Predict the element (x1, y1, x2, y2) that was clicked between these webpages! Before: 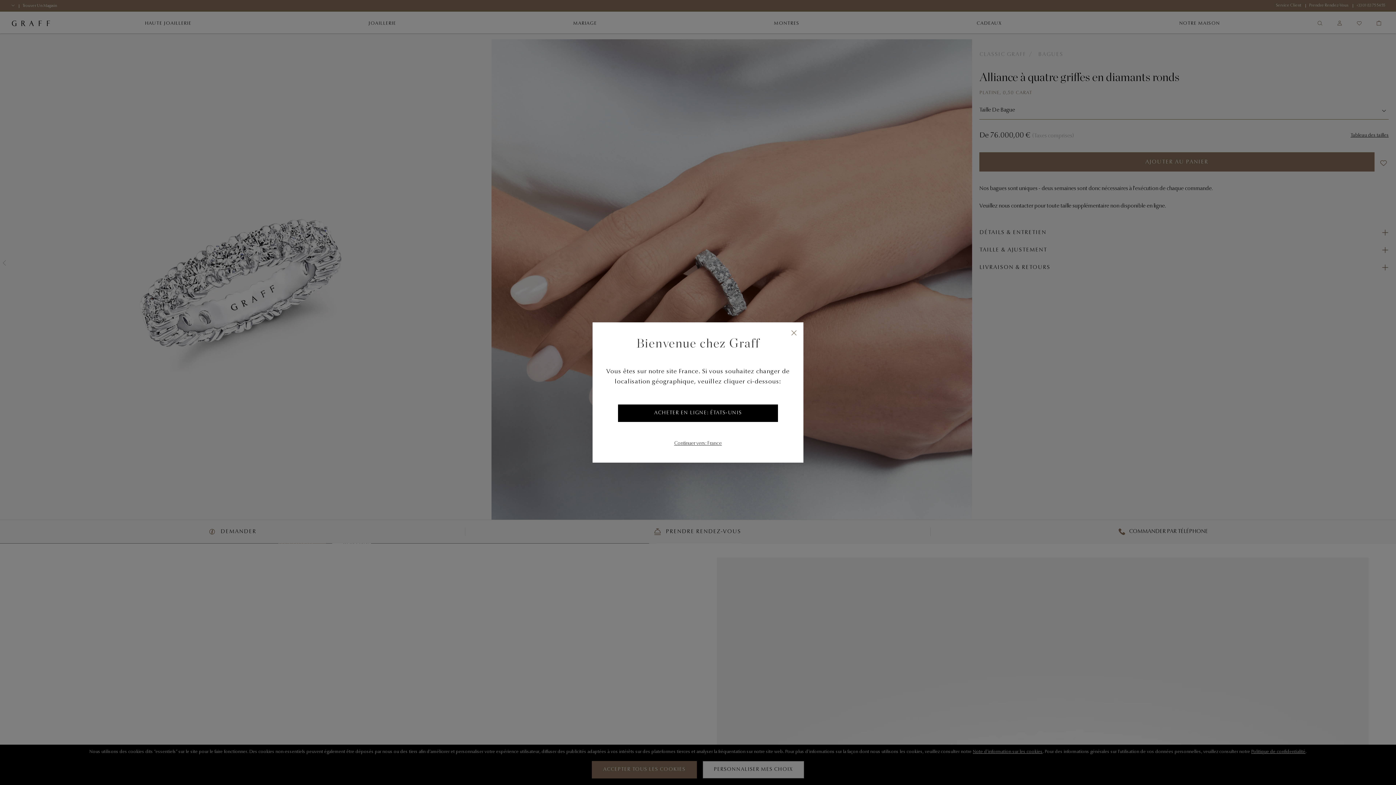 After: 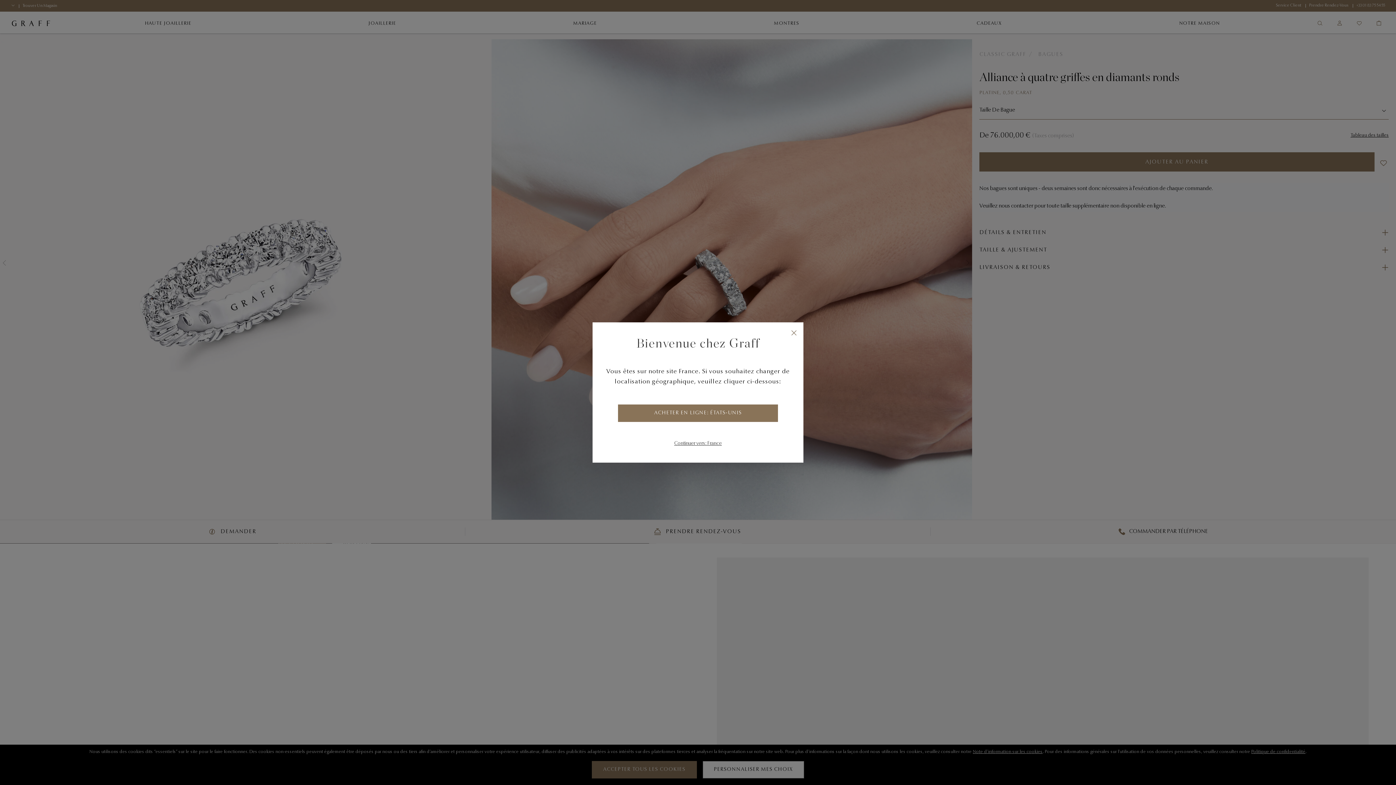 Action: label: ACHETER EN LIGNE: ÉTATS-UNIS bbox: (618, 404, 778, 422)